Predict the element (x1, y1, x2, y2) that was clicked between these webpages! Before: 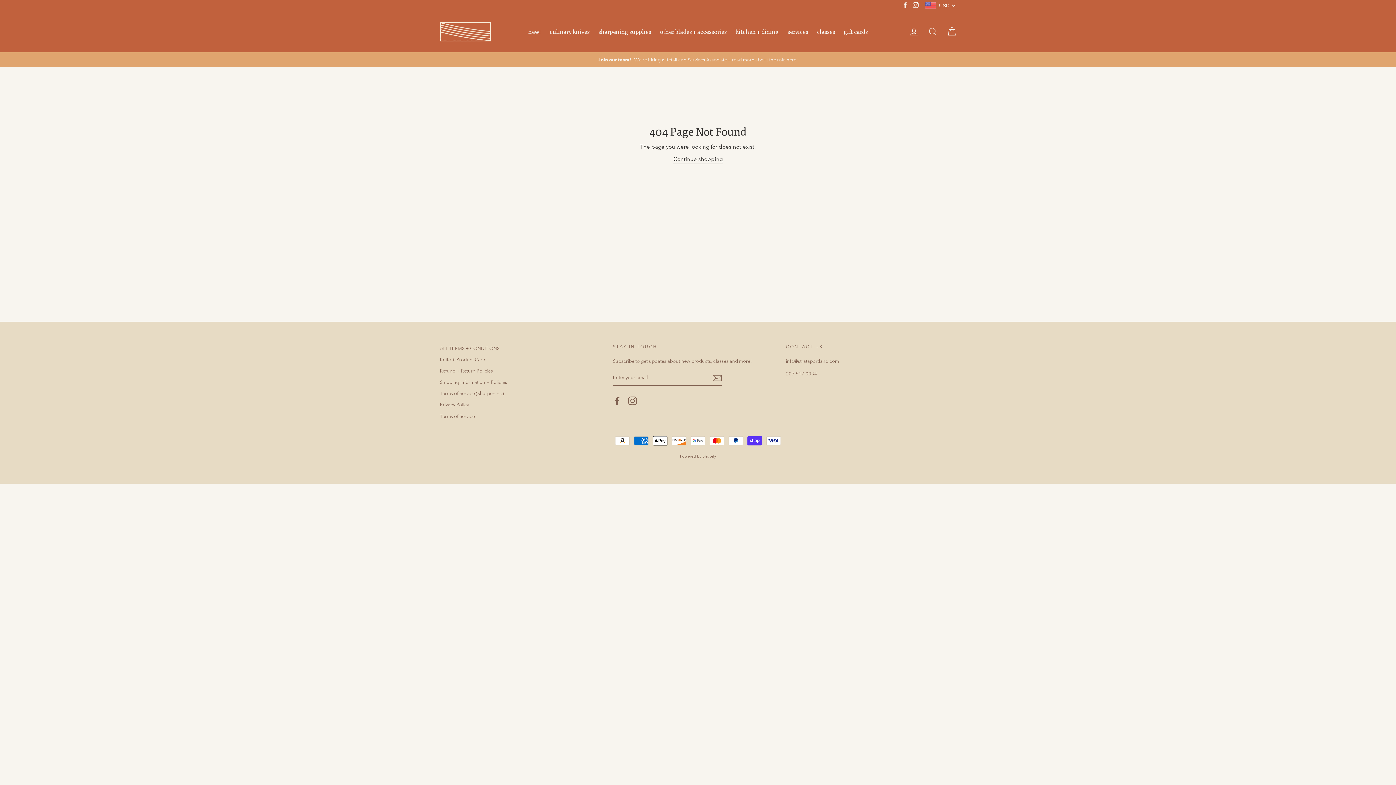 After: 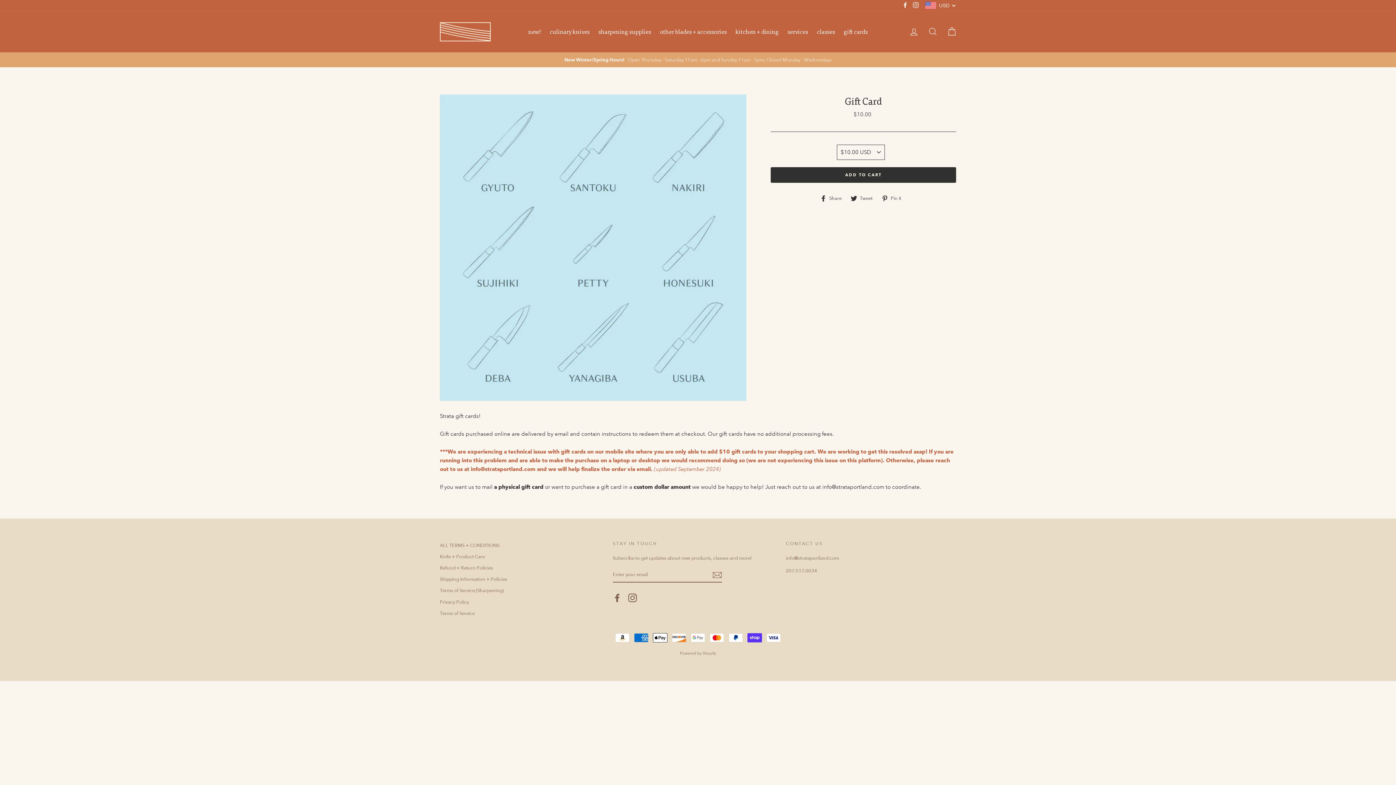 Action: label: gift cards bbox: (840, 25, 871, 38)